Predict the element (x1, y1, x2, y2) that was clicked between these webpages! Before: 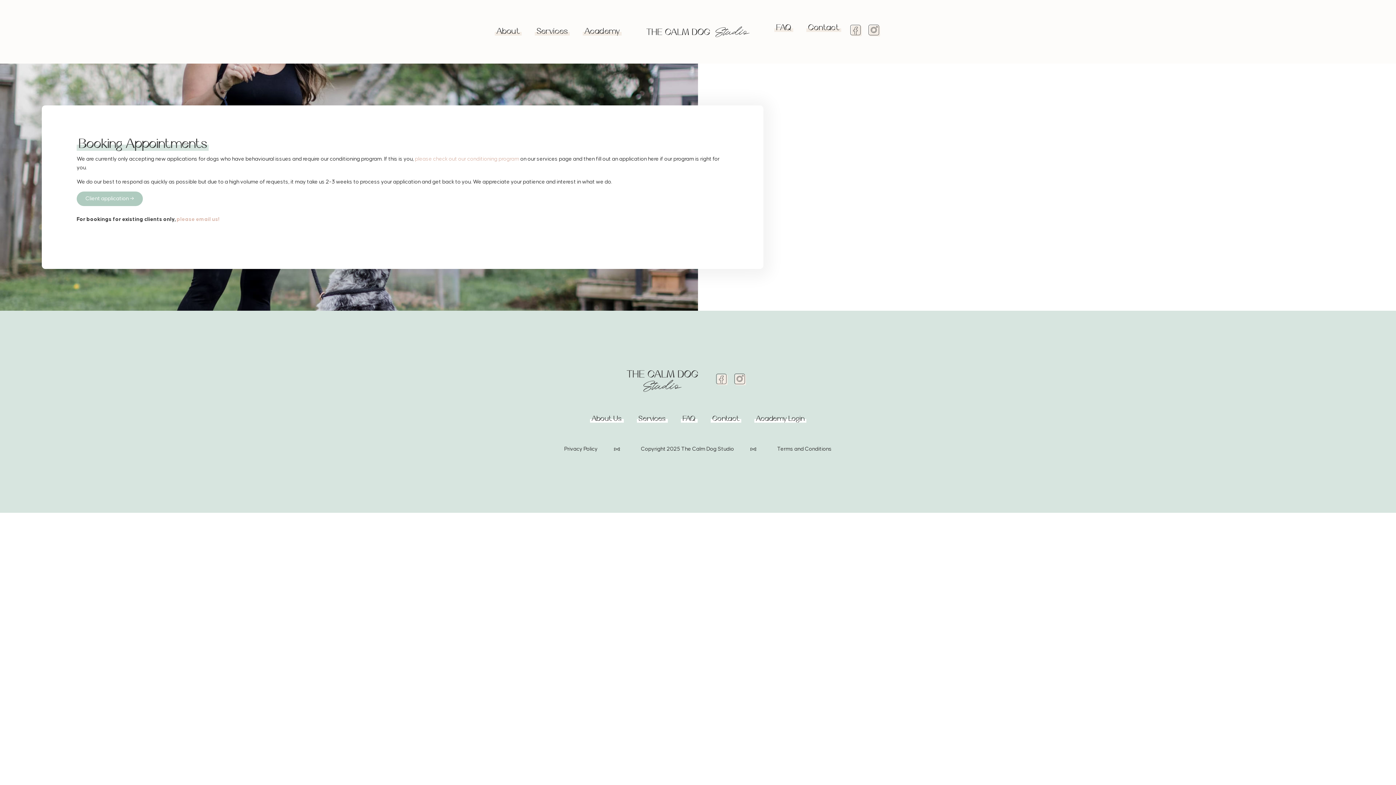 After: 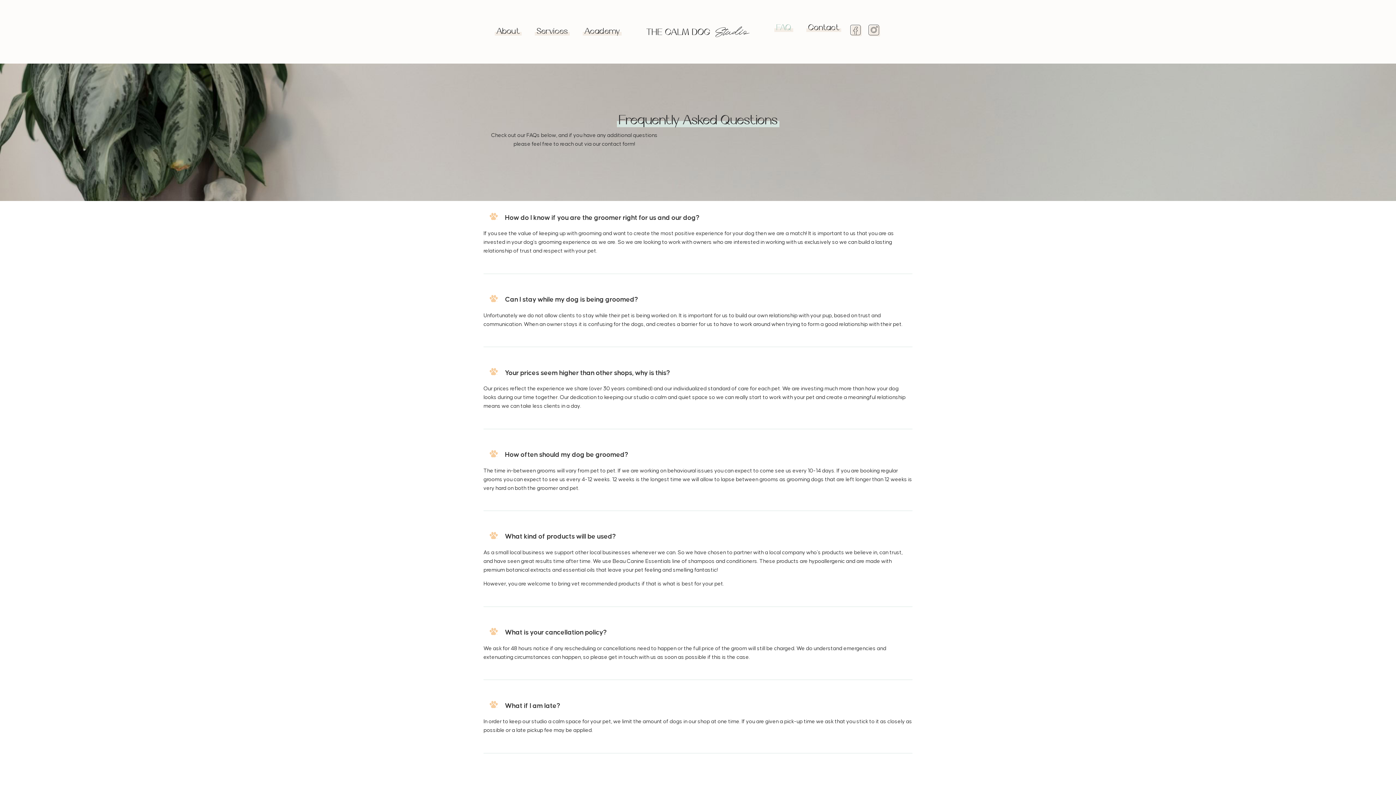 Action: bbox: (774, 24, 793, 31) label: FAQ